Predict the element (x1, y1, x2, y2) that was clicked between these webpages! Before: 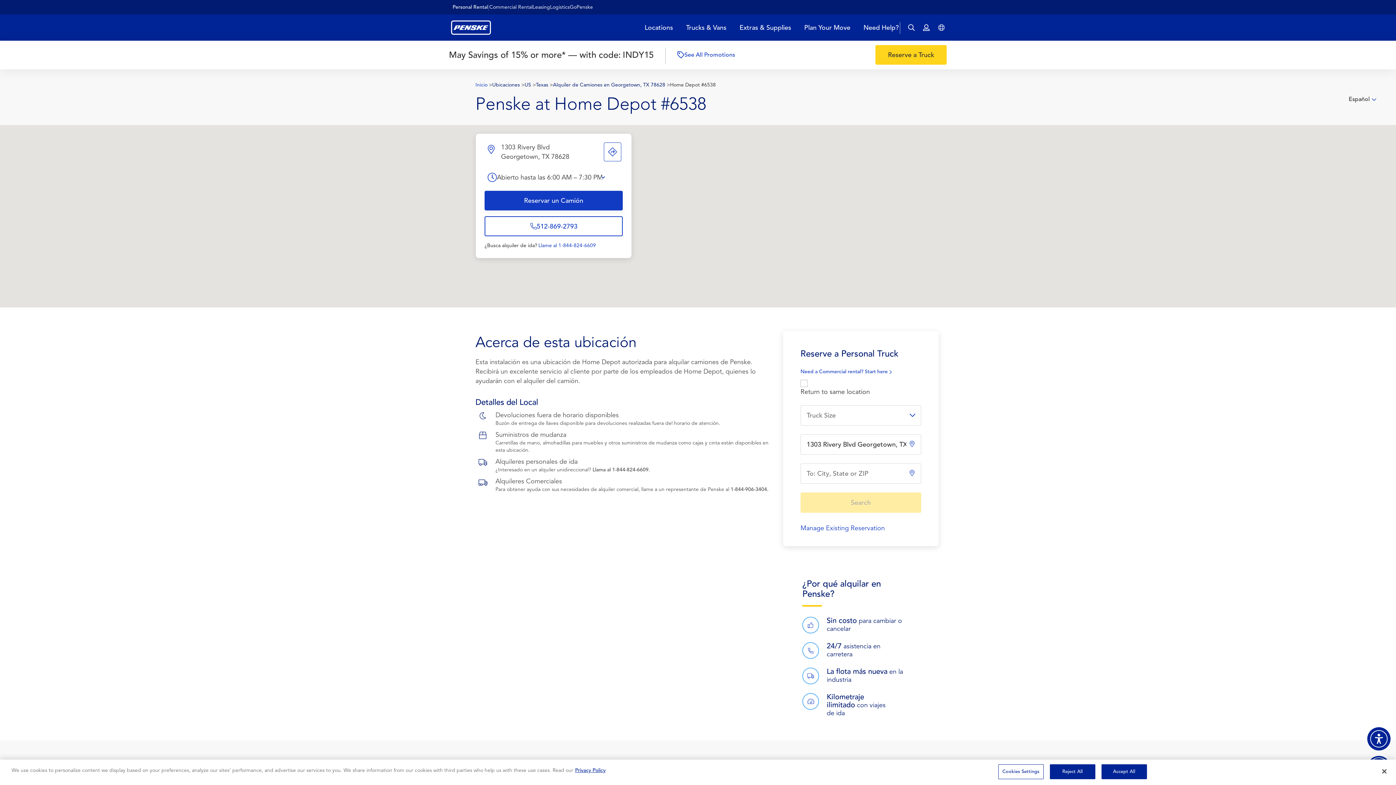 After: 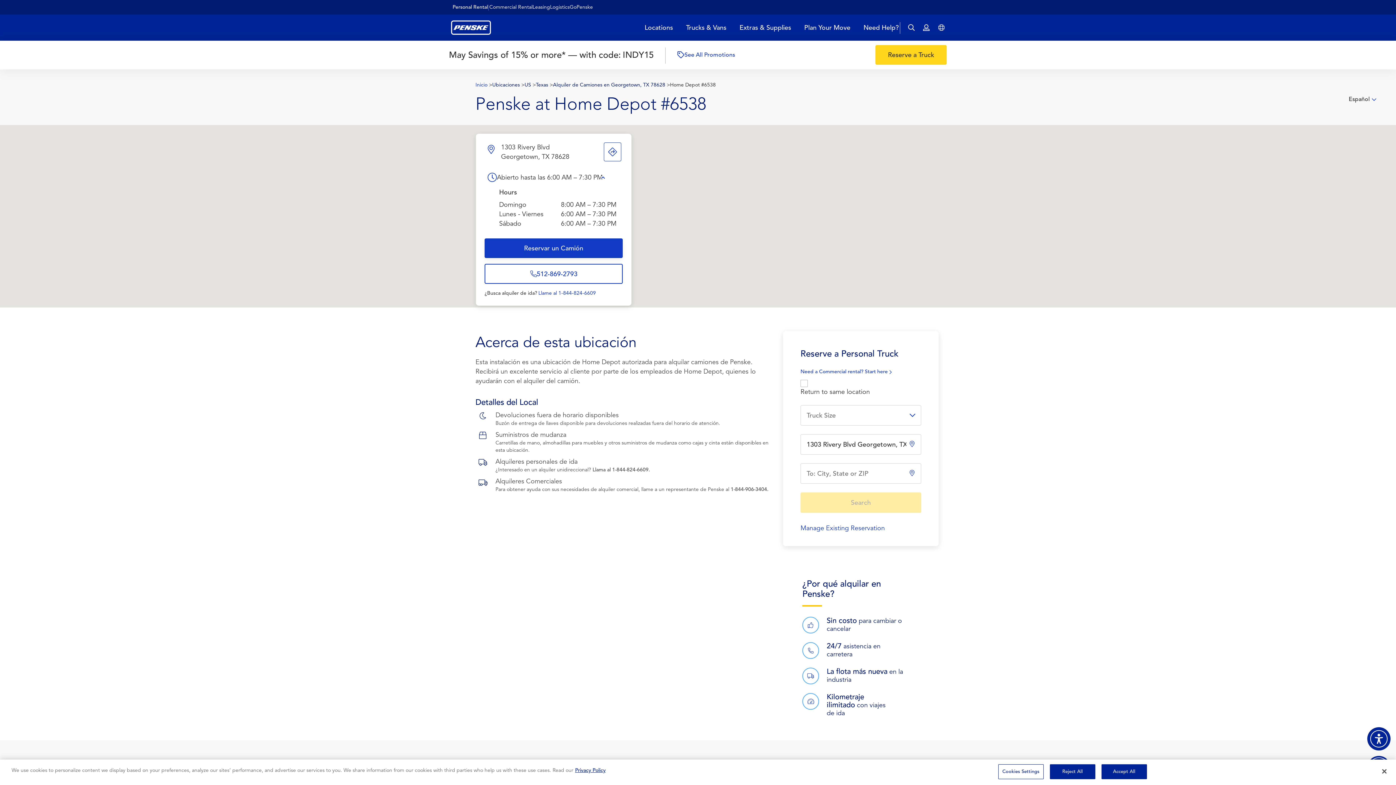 Action: bbox: (601, 176, 608, 178) label: open